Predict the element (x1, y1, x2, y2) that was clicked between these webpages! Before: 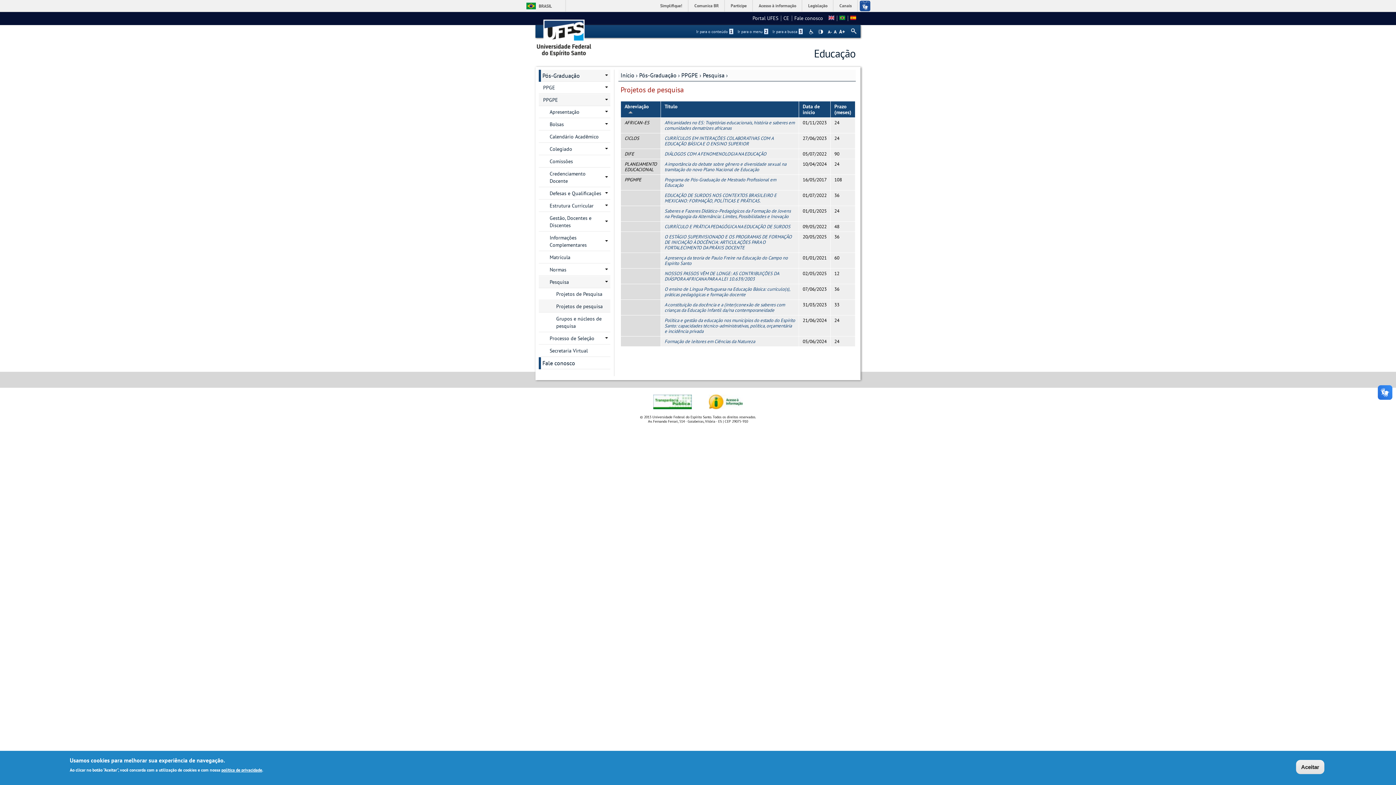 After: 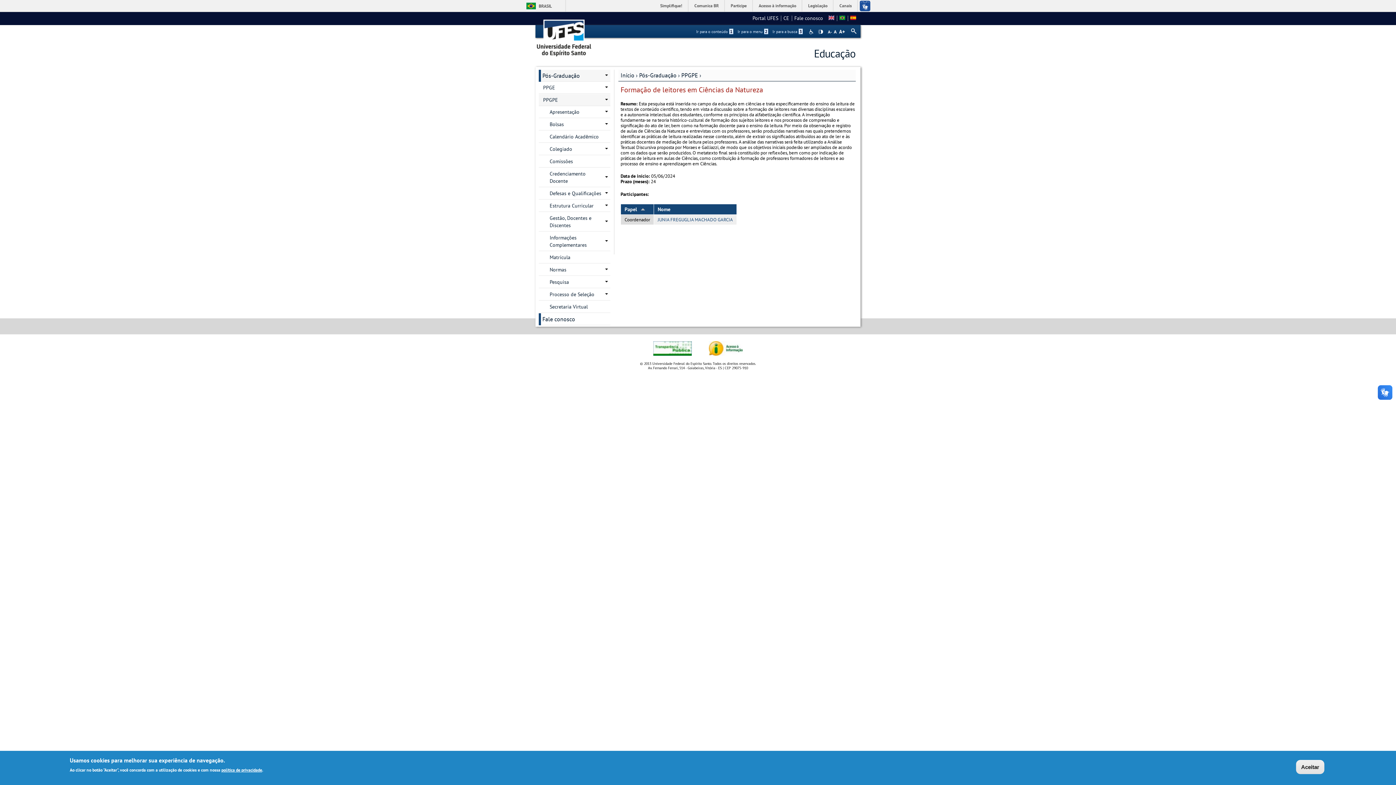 Action: label: Formação de leitores em Ciências da Natureza bbox: (664, 338, 755, 344)